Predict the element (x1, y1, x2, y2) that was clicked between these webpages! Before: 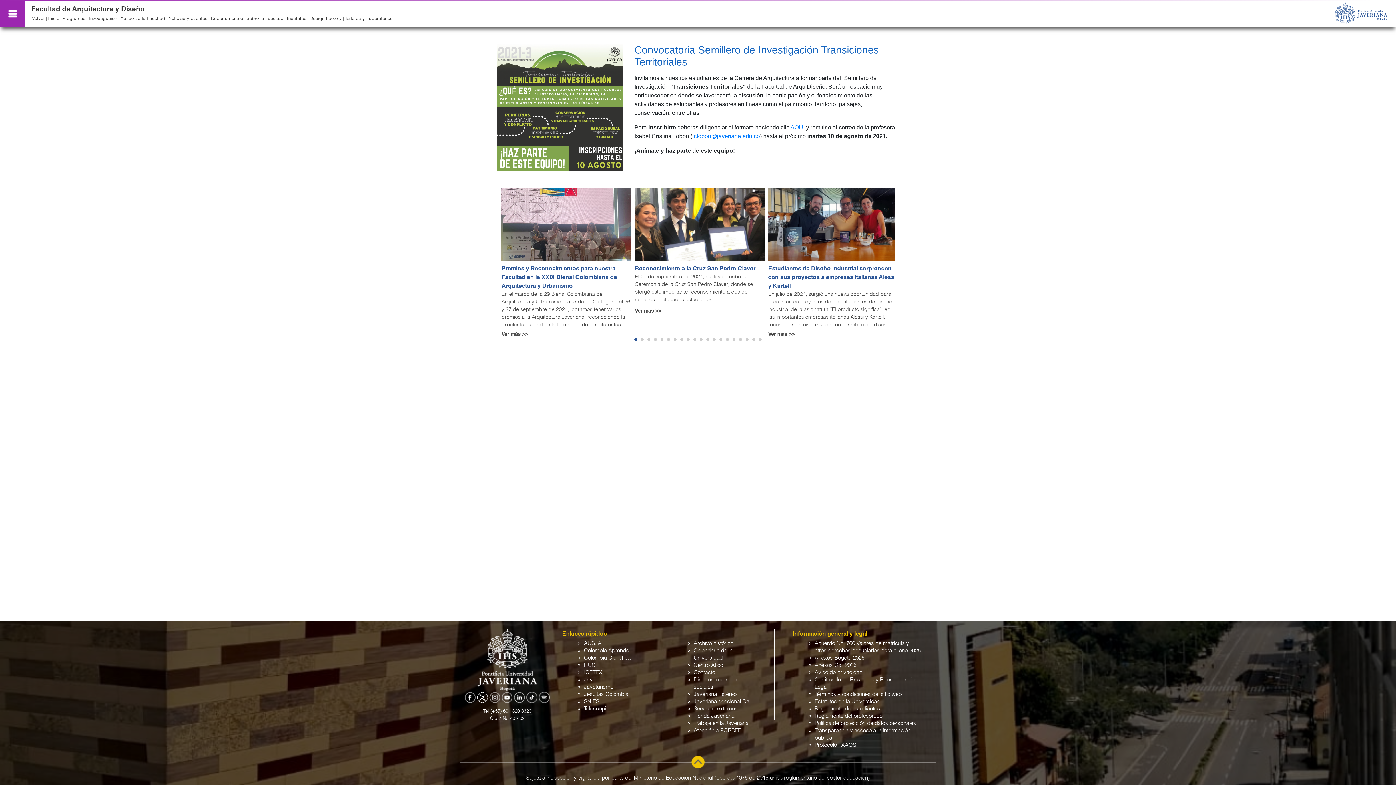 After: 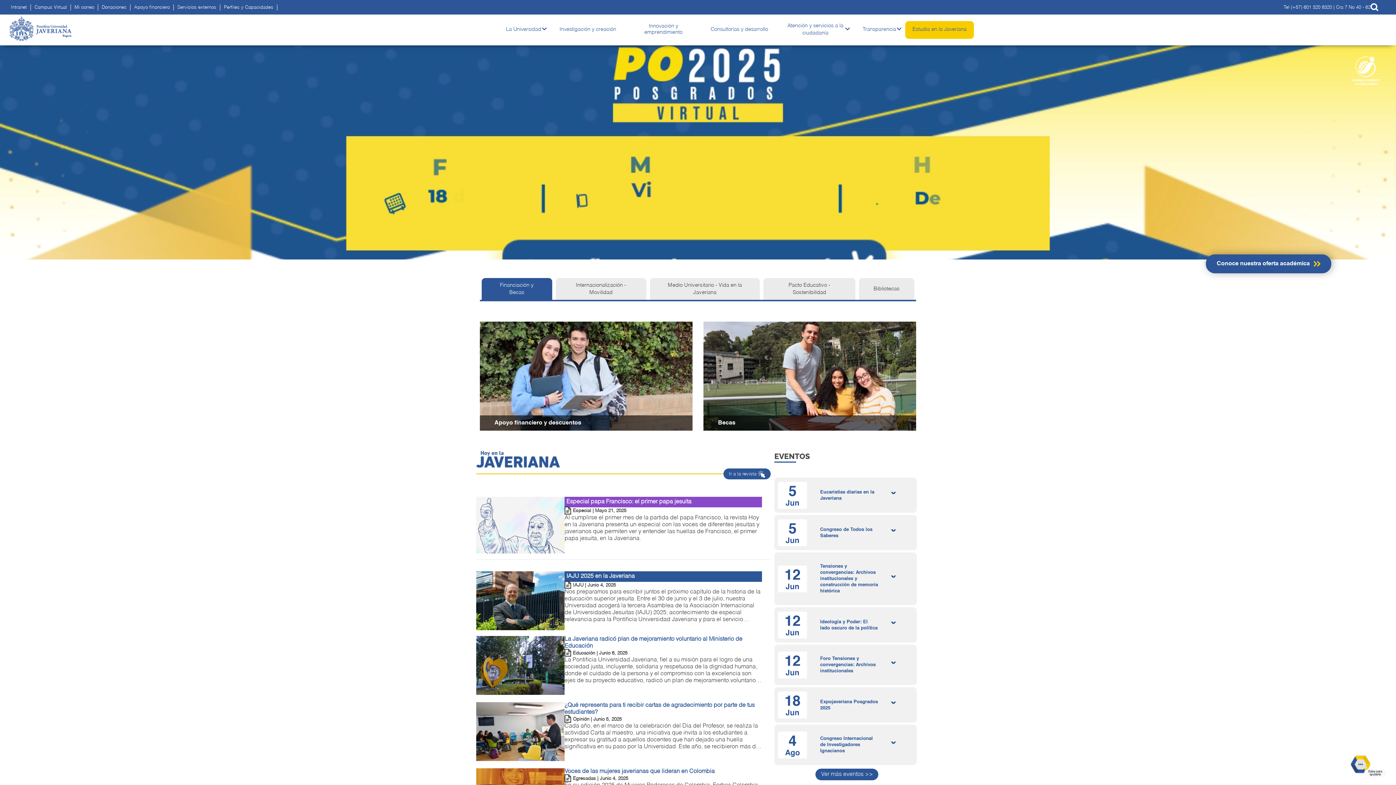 Action: bbox: (1334, 1, 1389, 23)